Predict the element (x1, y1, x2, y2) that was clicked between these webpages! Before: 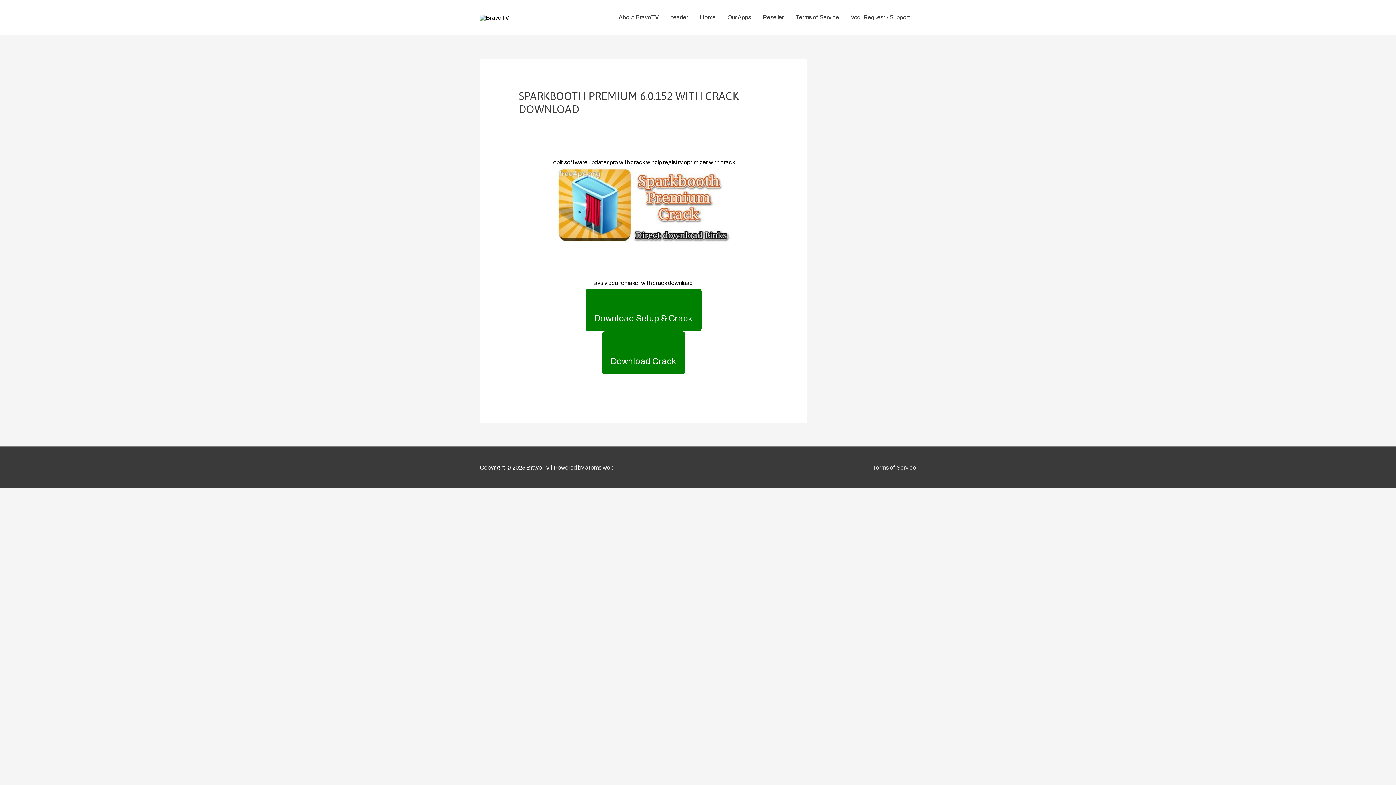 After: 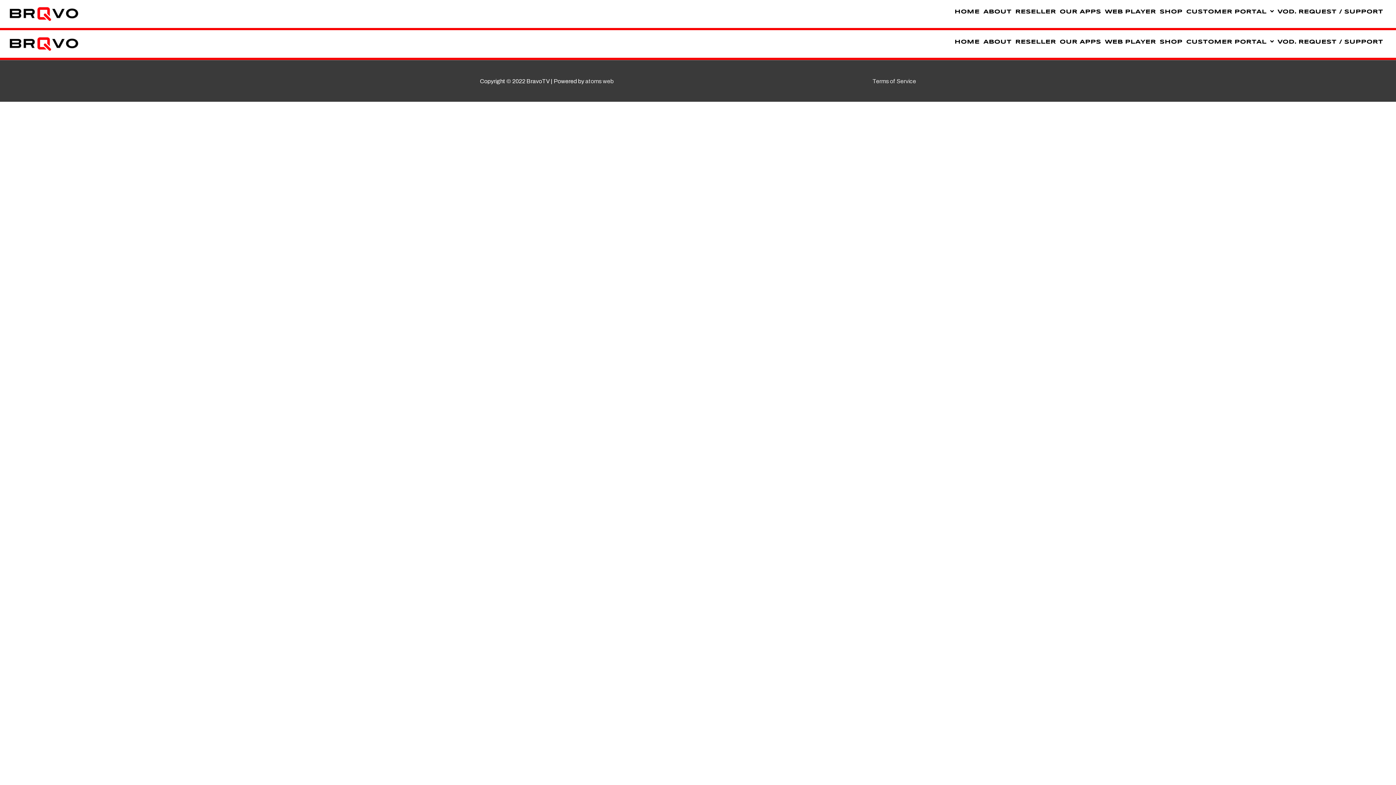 Action: bbox: (664, 5, 694, 29) label: header